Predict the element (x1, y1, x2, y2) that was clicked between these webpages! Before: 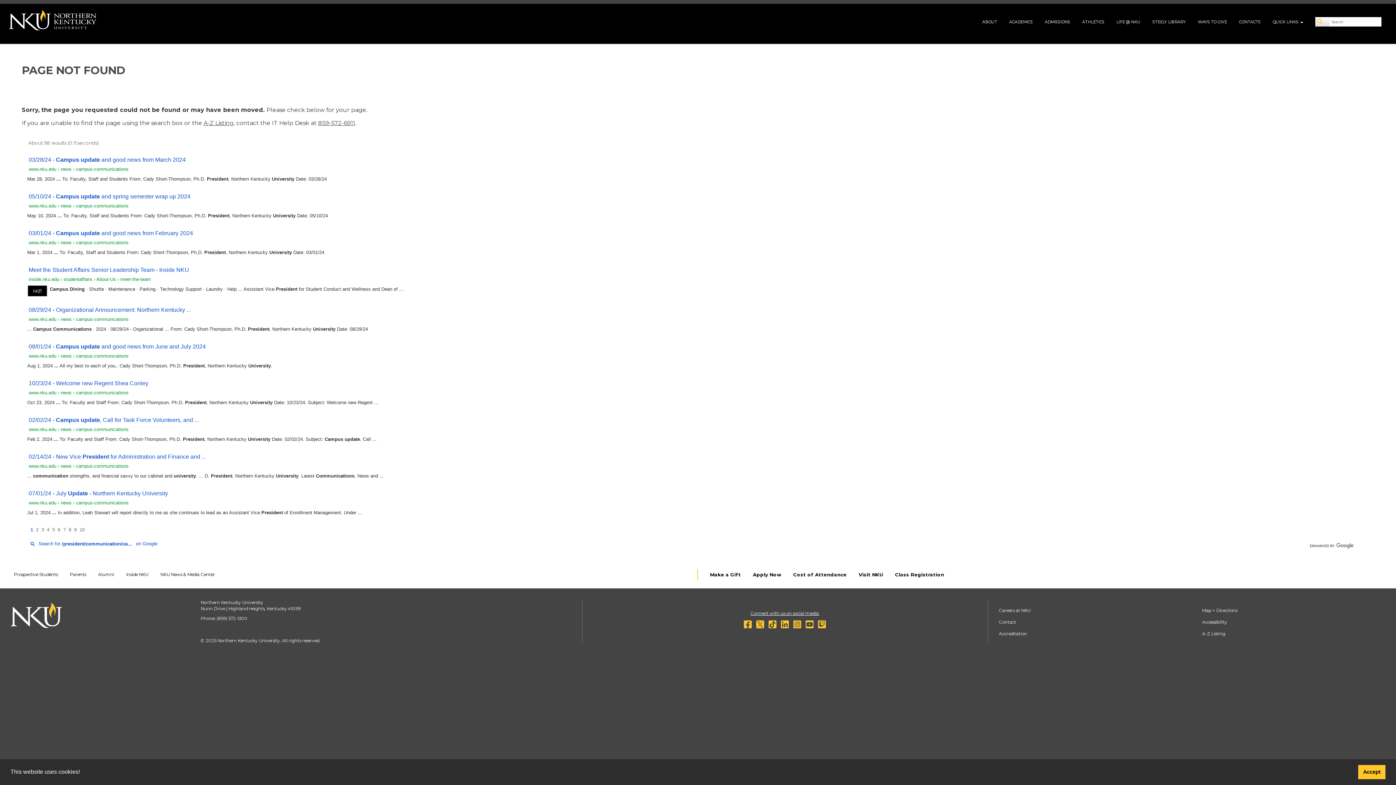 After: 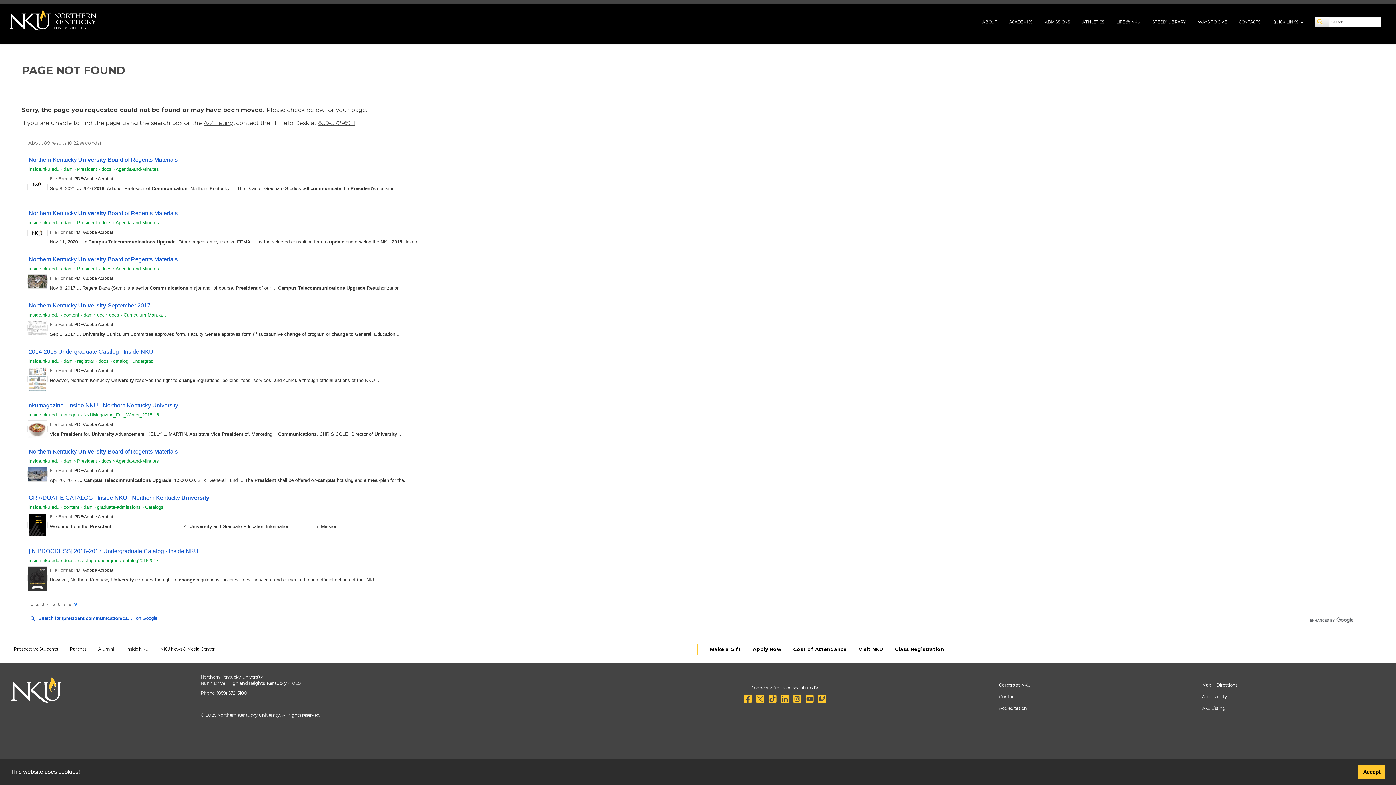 Action: bbox: (74, 527, 76, 532) label: Page 9